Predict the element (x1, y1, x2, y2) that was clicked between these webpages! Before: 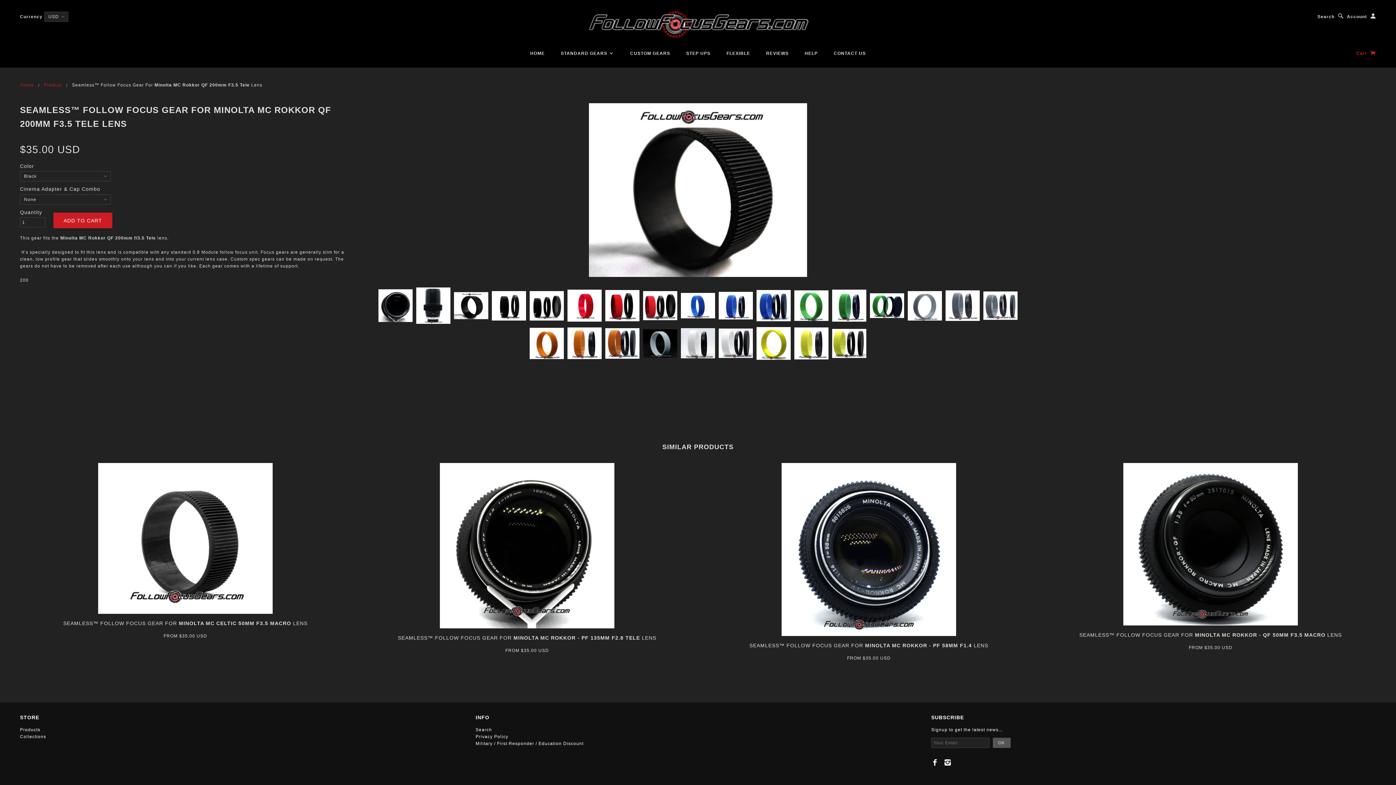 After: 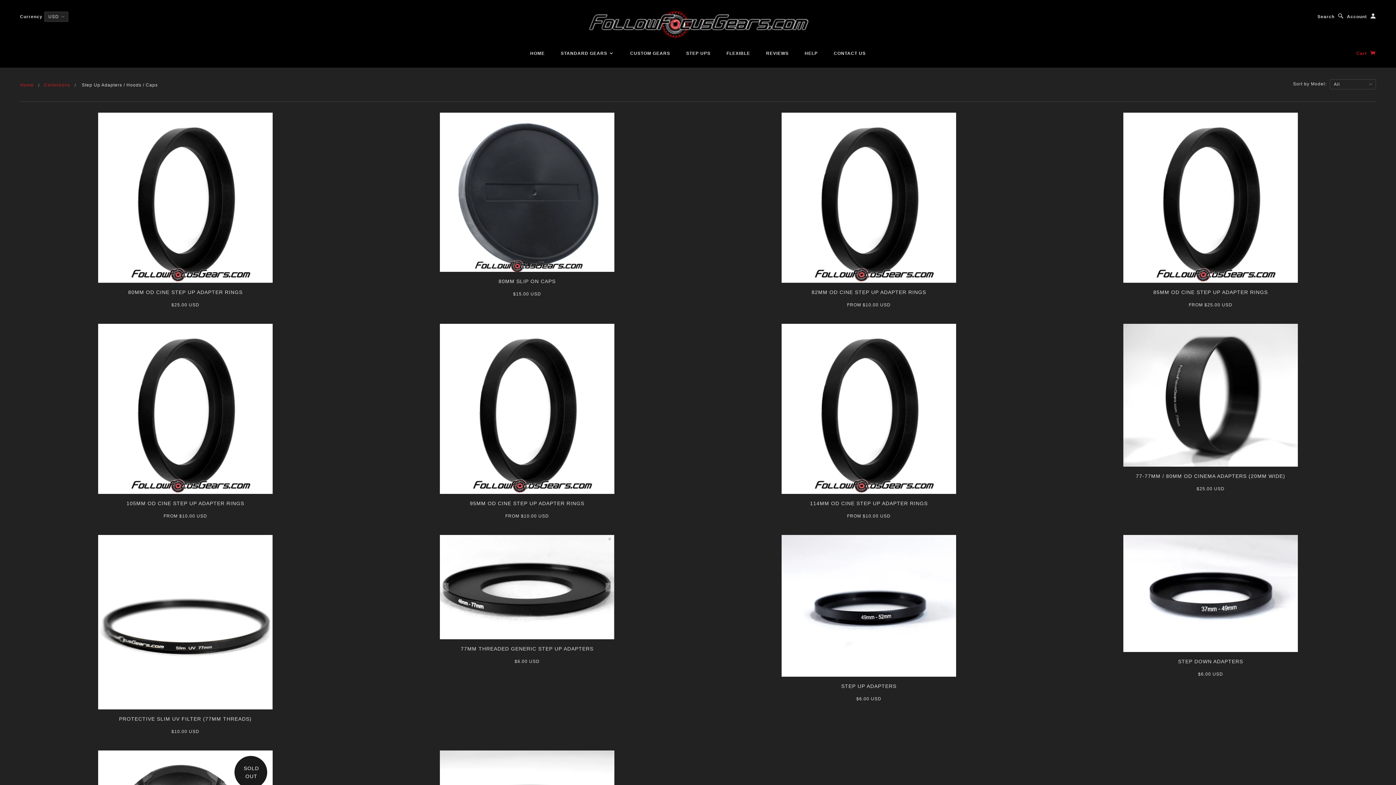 Action: bbox: (679, 50, 718, 55) label: STEP UPS